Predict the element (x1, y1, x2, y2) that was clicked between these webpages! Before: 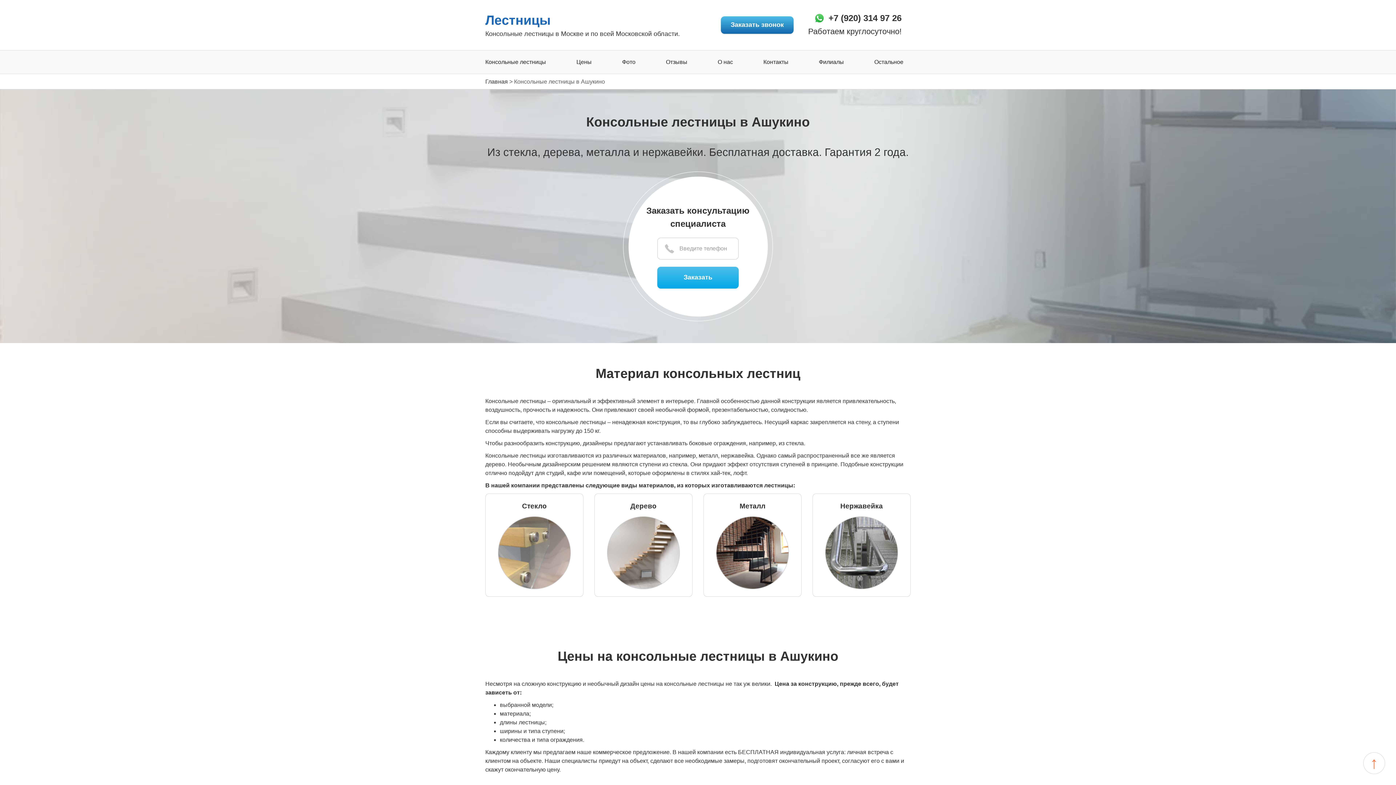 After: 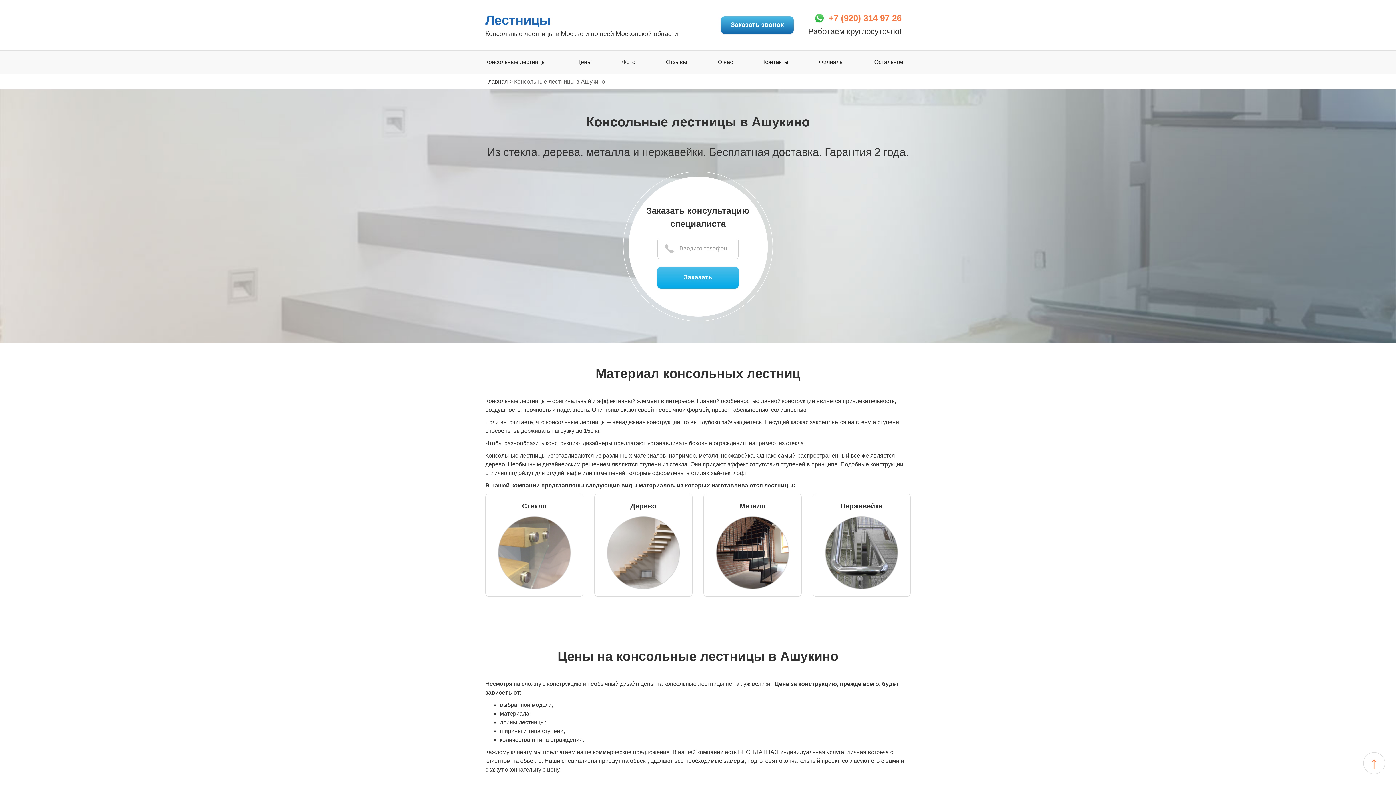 Action: label: +7 (920) 314 97 26 bbox: (814, 12, 901, 23)